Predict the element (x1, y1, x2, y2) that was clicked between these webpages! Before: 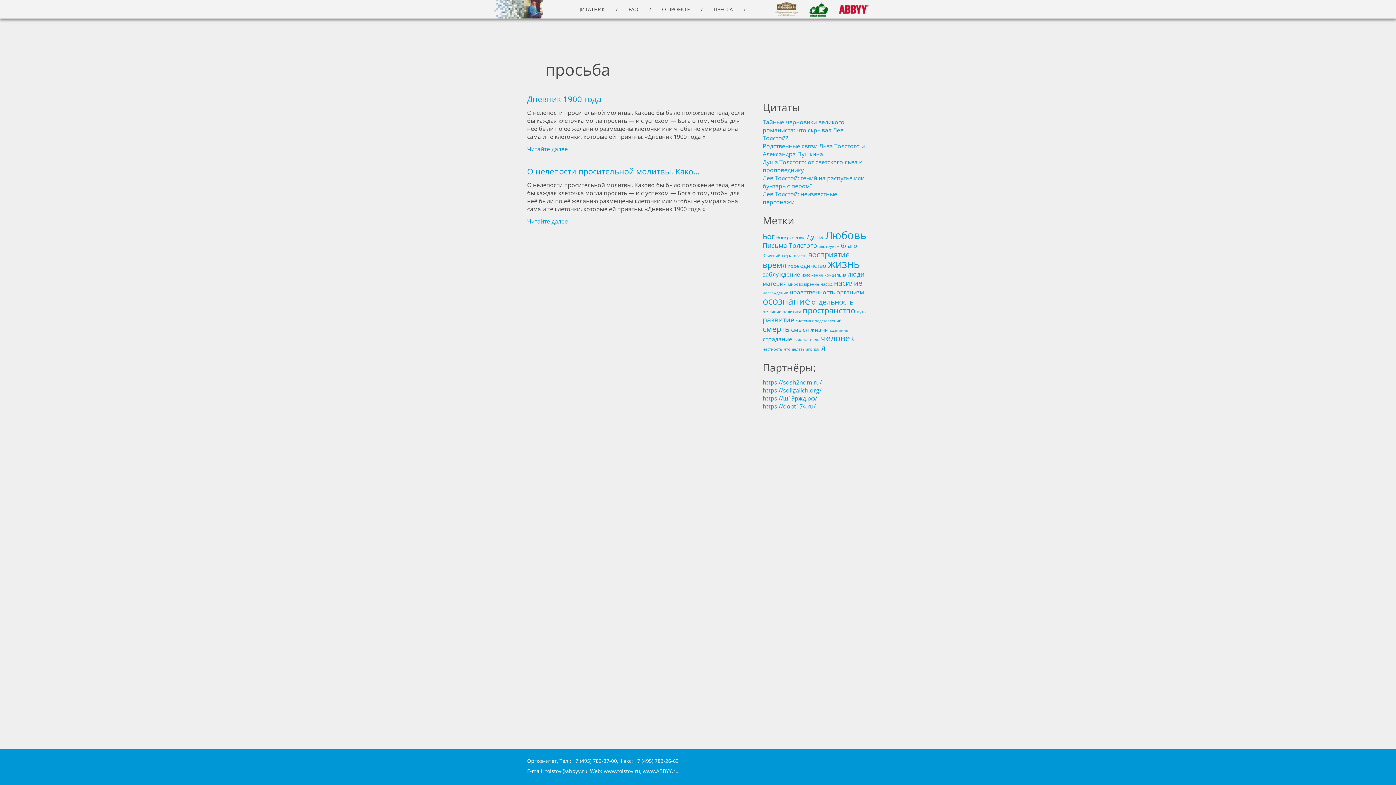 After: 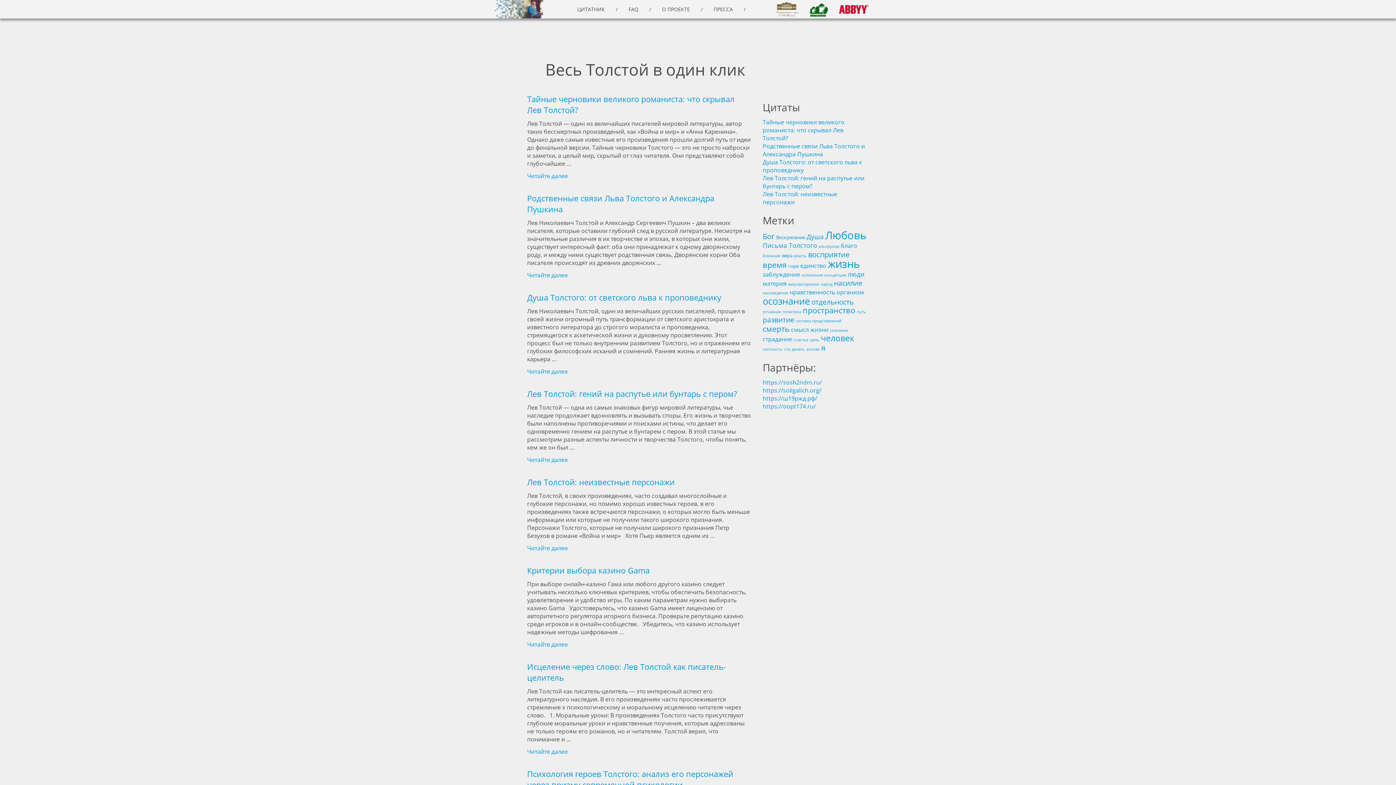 Action: bbox: (604, 768, 640, 774) label: www.tolstoy.ru